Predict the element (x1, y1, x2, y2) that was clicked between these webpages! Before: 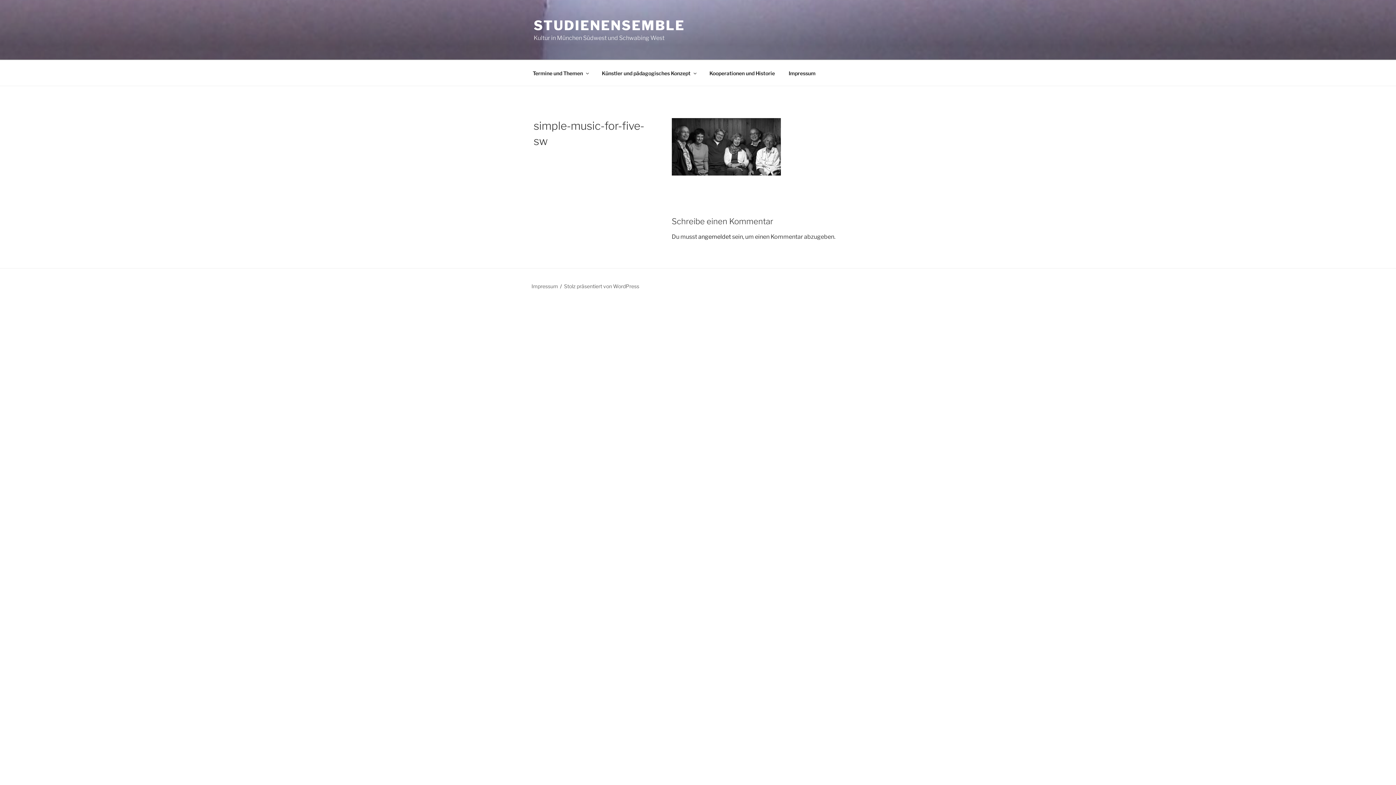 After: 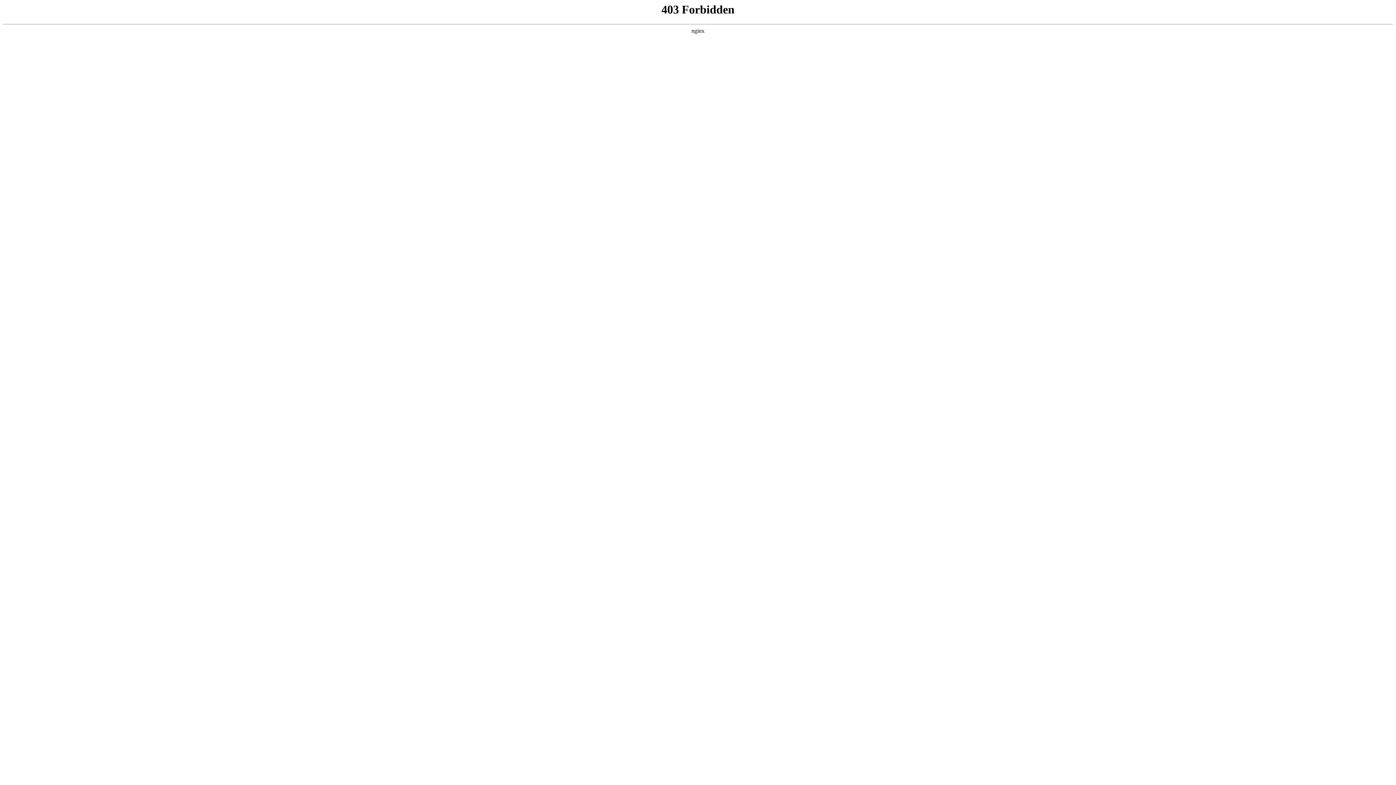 Action: bbox: (564, 283, 639, 289) label: Stolz präsentiert von WordPress